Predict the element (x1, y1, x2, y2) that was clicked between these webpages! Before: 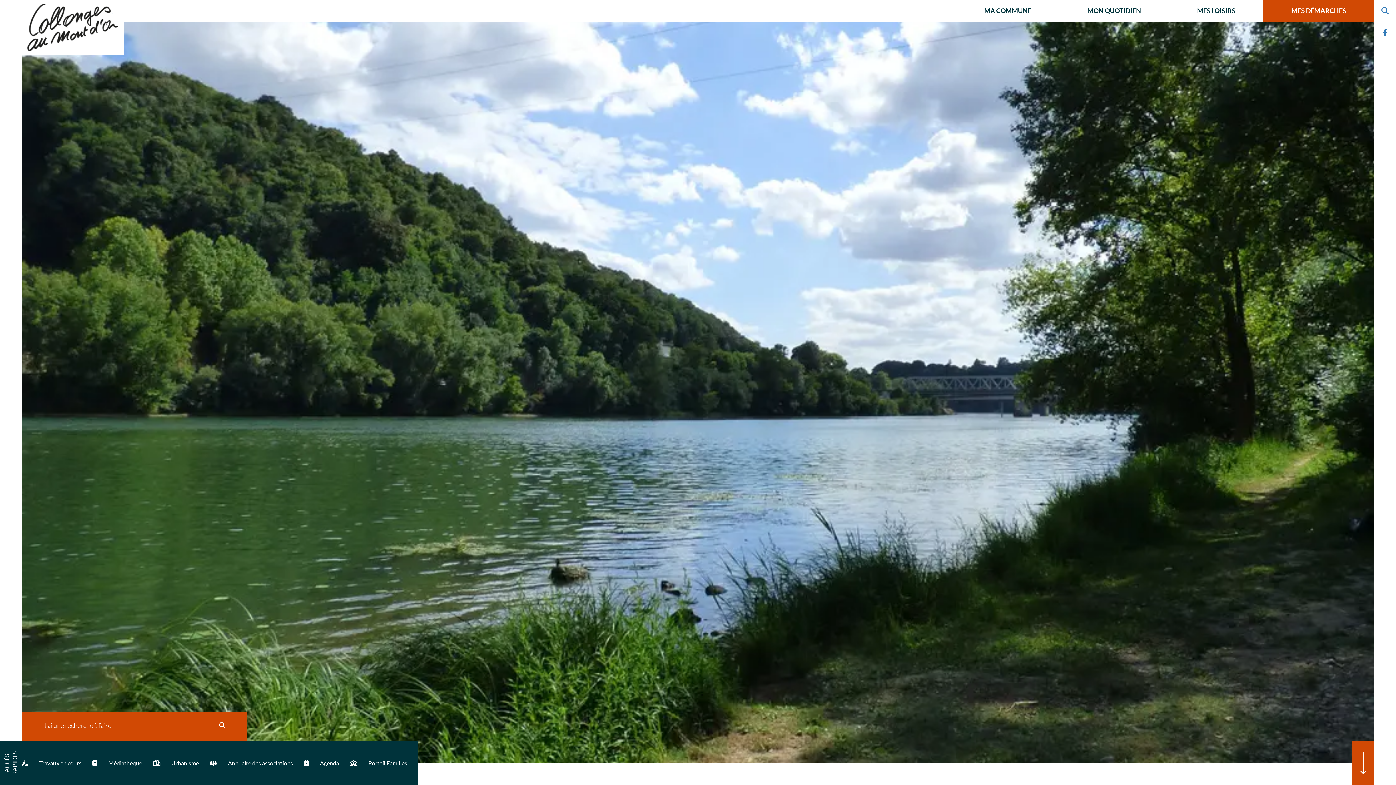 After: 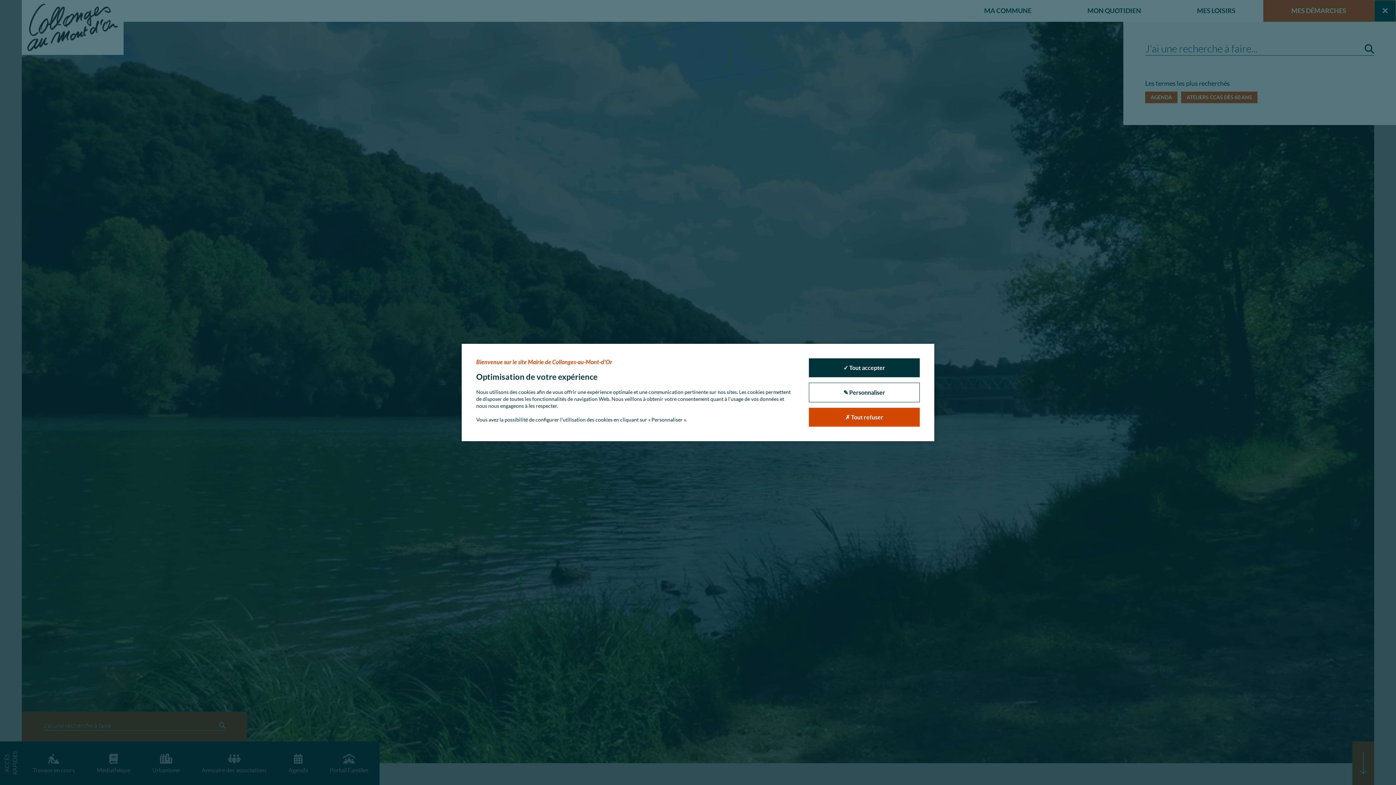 Action: bbox: (1374, 0, 1396, 21)